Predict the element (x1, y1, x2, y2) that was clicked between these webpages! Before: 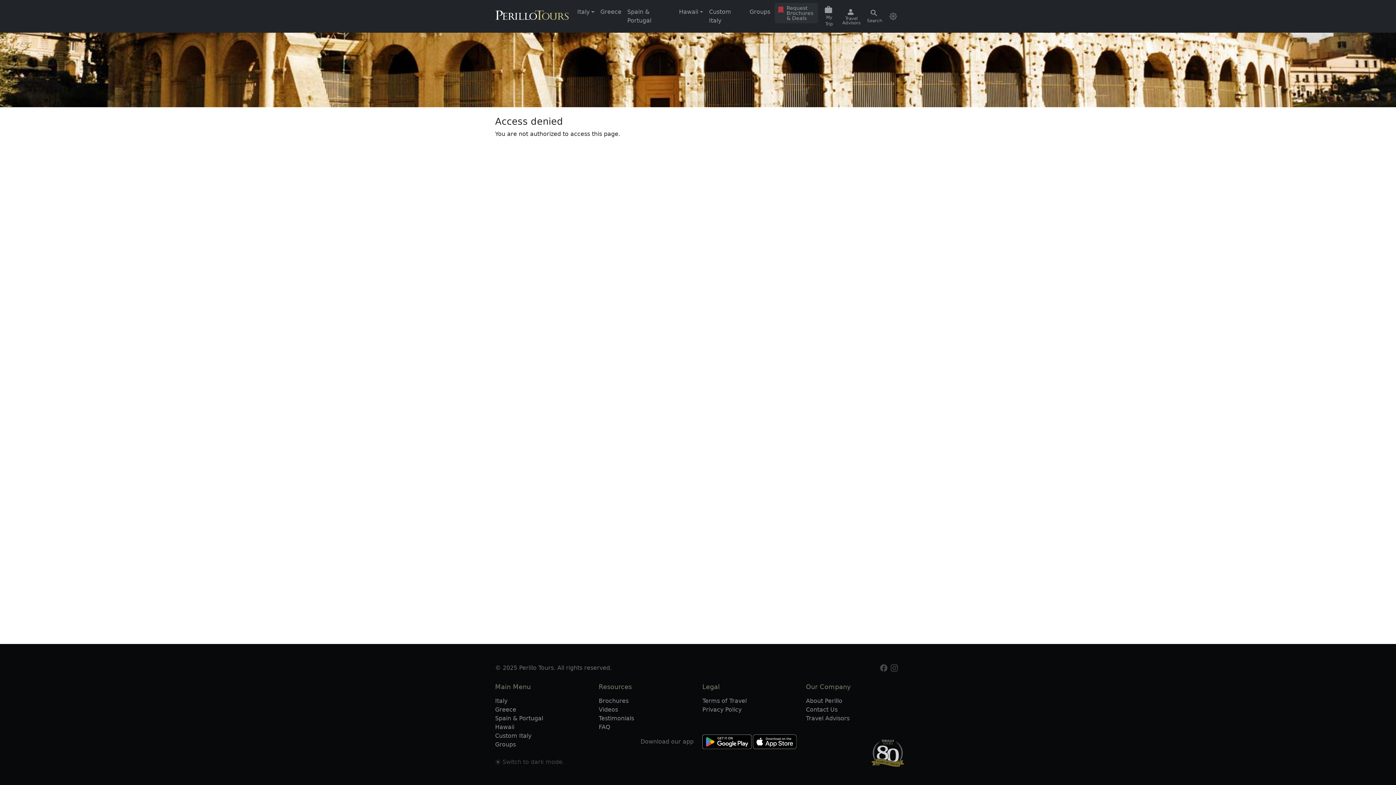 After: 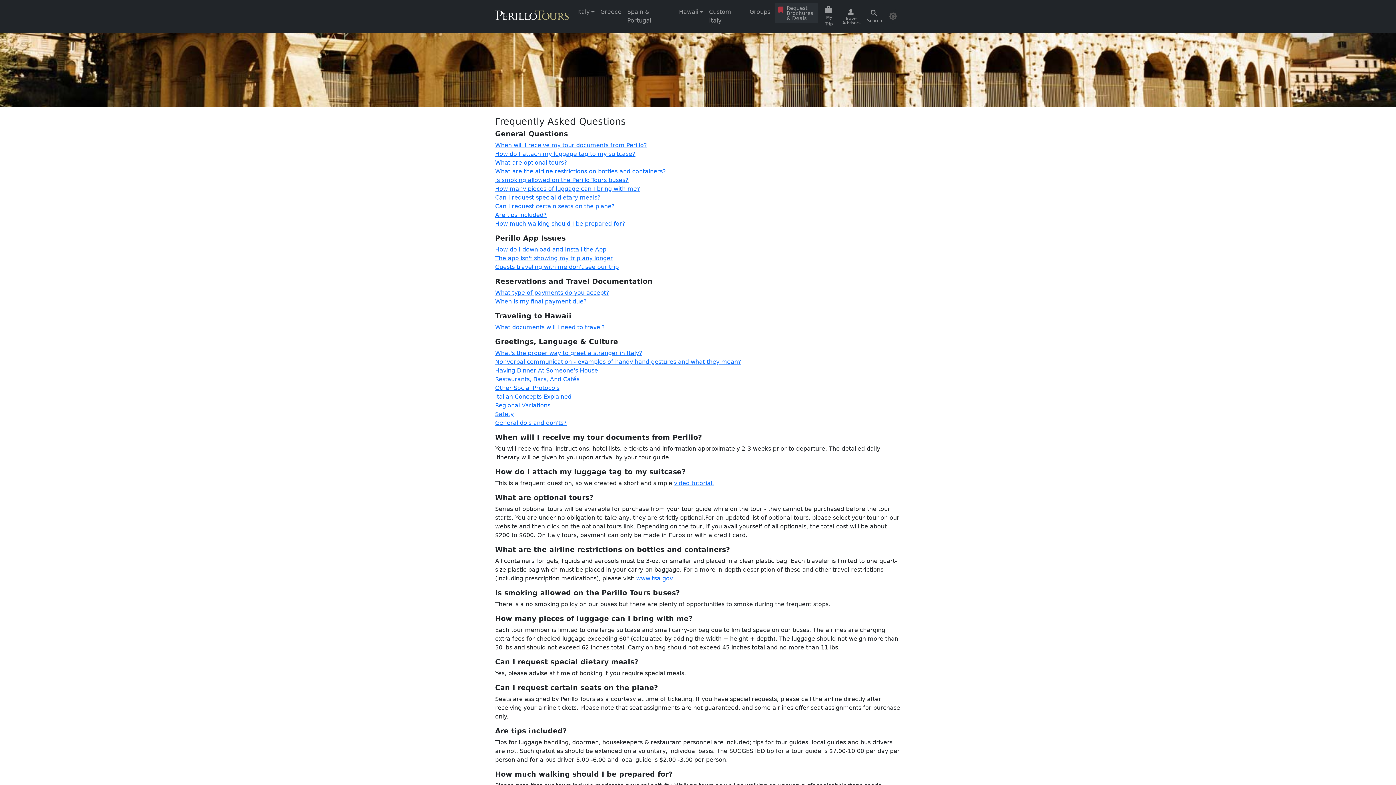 Action: bbox: (598, 723, 693, 732) label: FAQ